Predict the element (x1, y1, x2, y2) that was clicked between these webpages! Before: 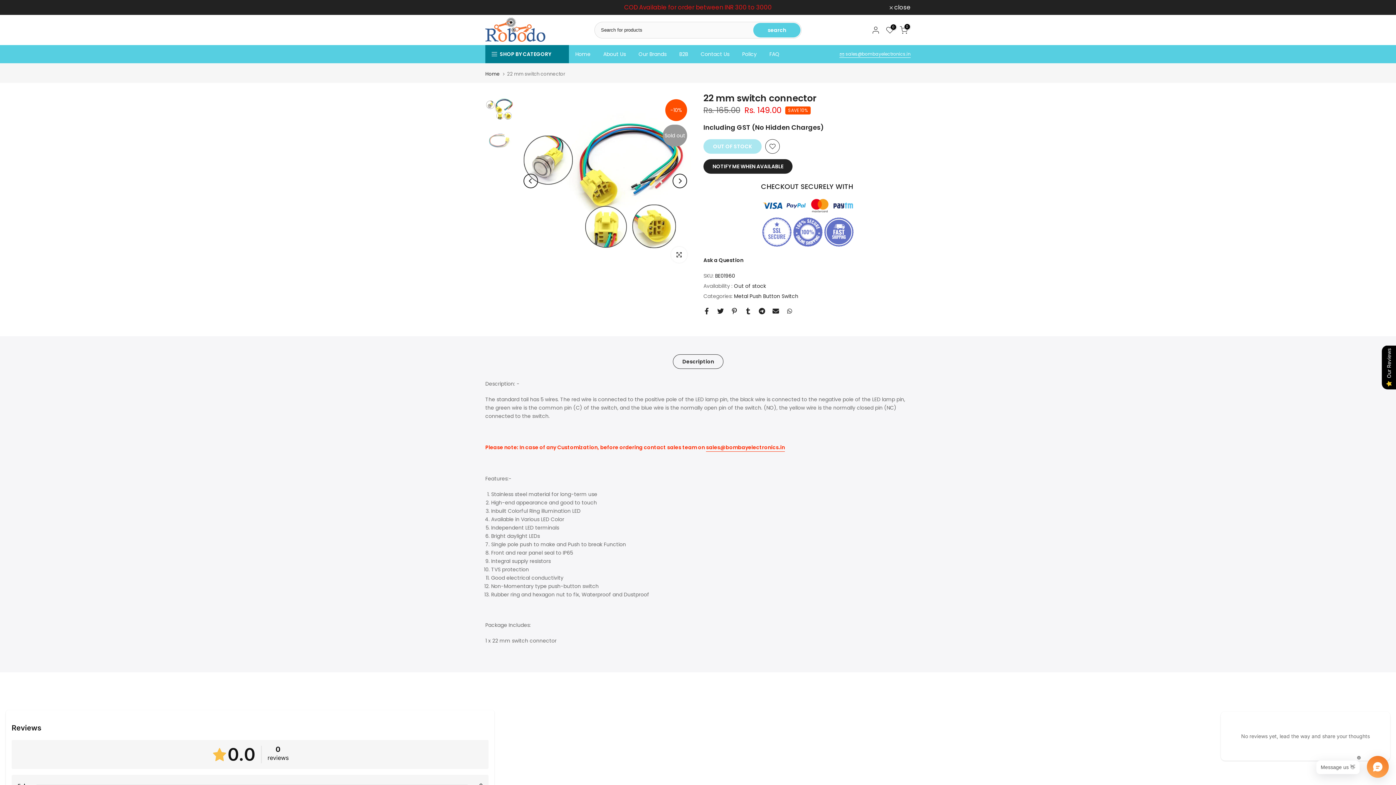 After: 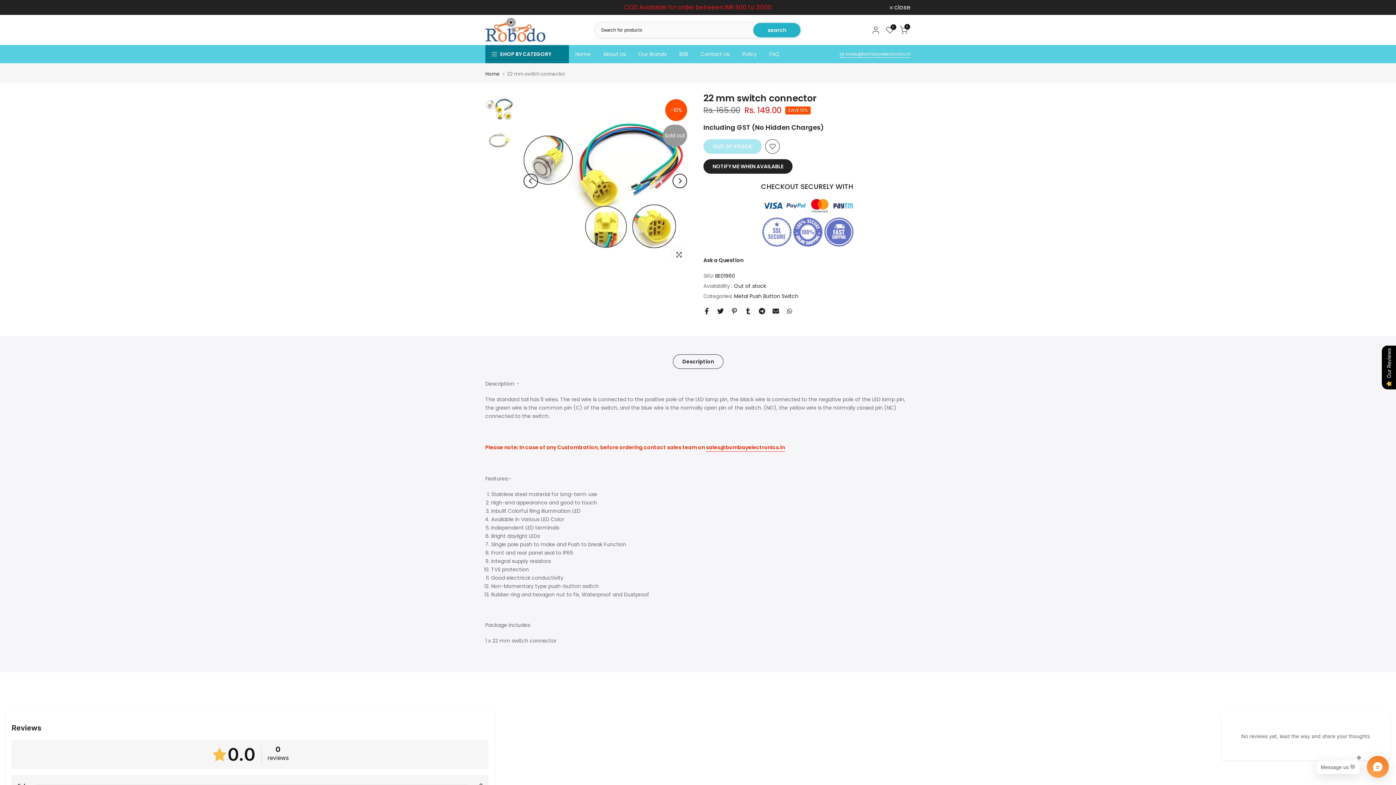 Action: label: search bbox: (753, 22, 800, 37)